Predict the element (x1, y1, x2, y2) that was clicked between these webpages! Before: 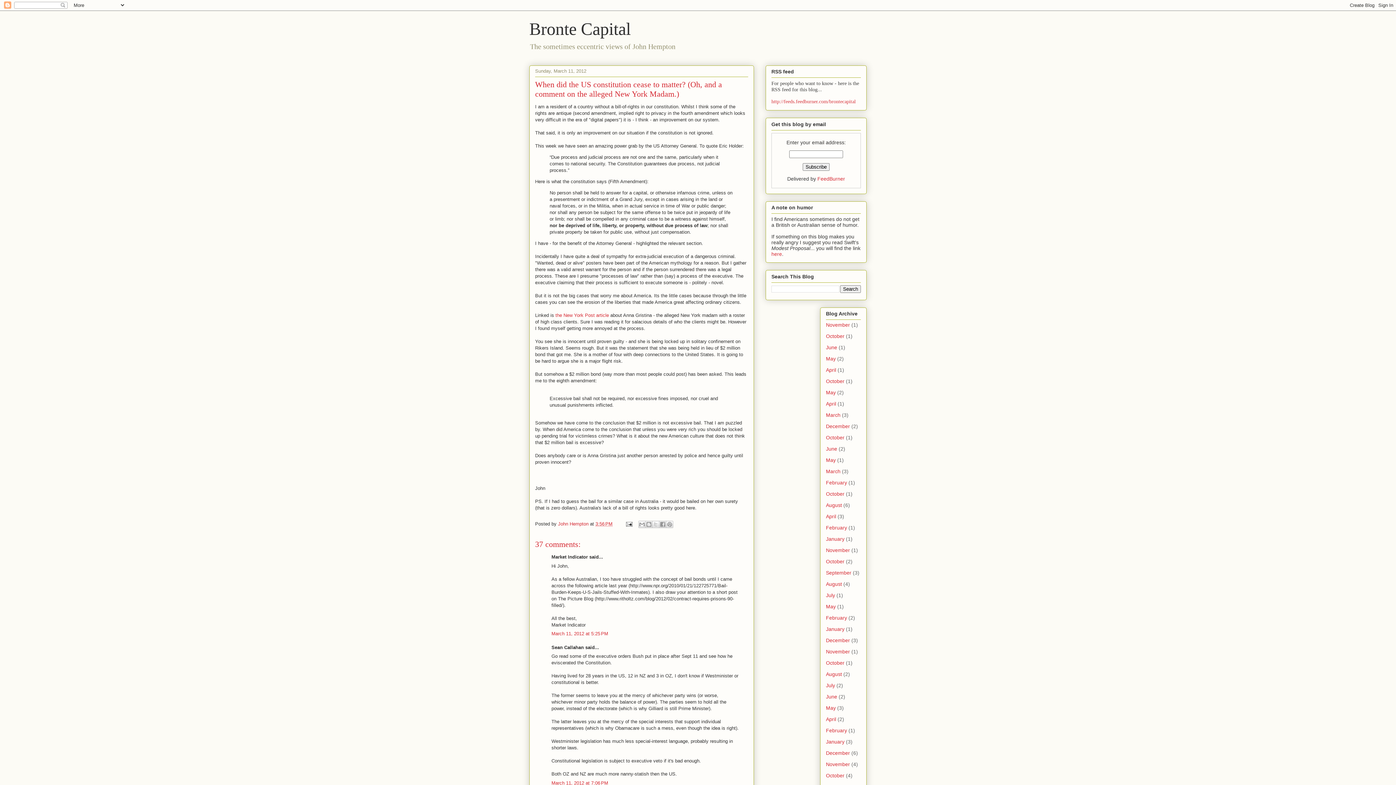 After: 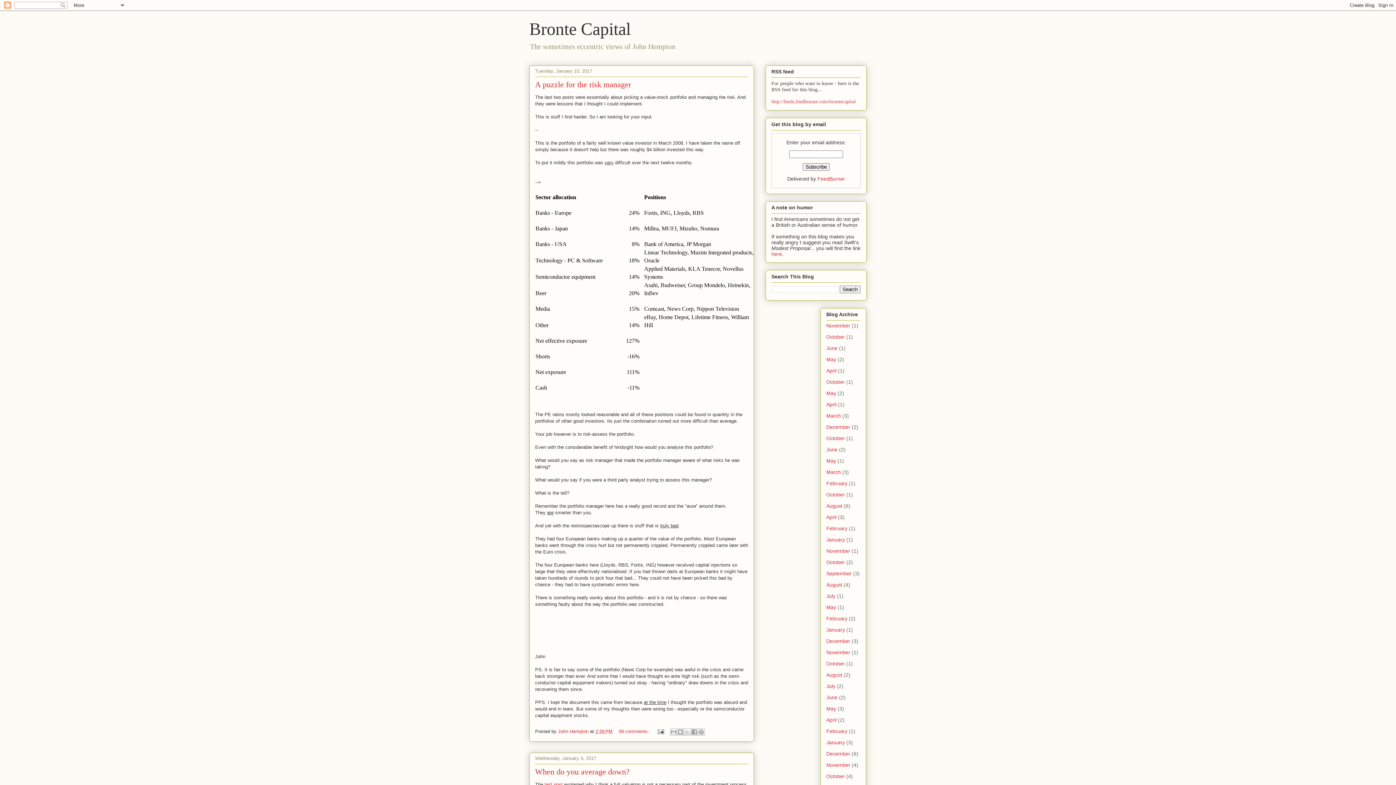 Action: bbox: (826, 739, 844, 745) label: January